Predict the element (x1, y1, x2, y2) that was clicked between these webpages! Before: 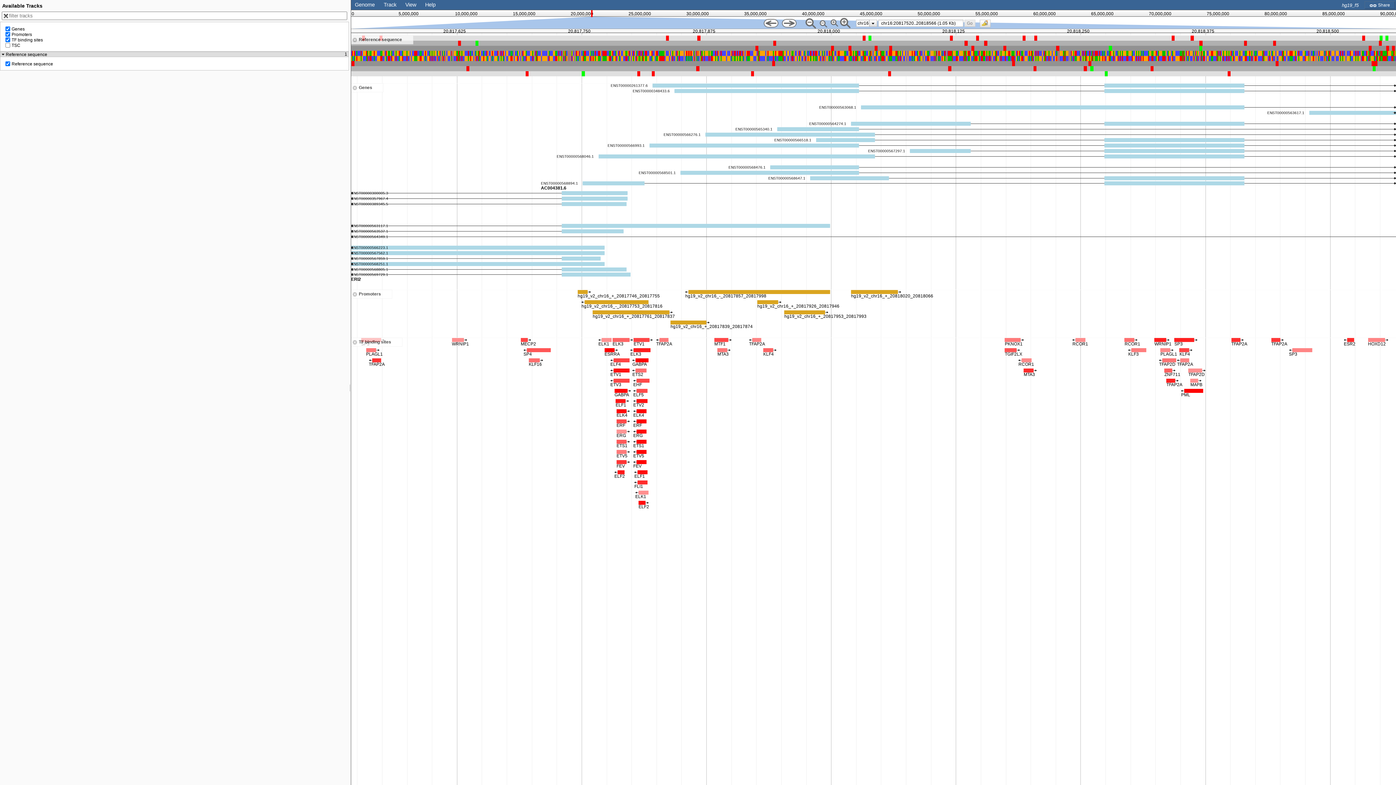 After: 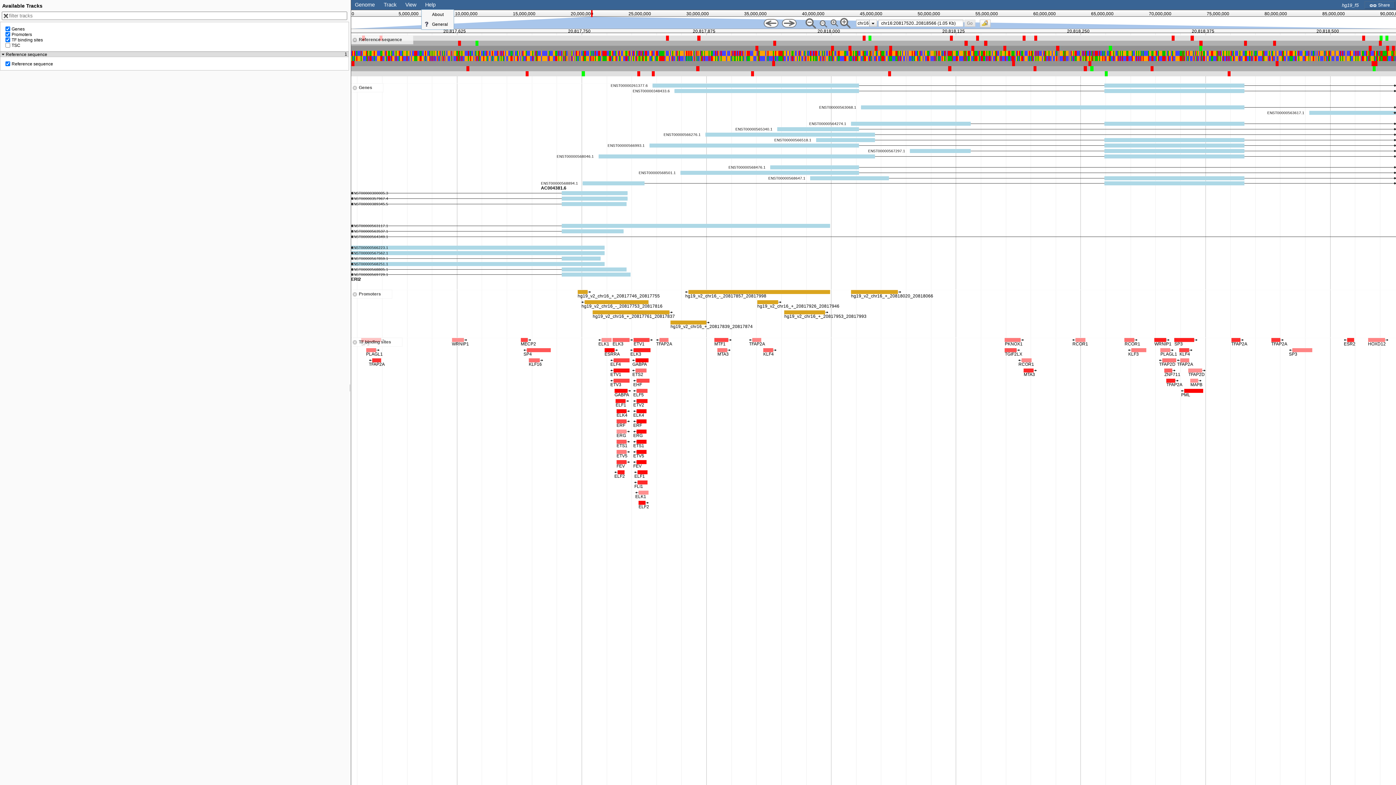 Action: bbox: (425, 1, 435, 7) label: Help